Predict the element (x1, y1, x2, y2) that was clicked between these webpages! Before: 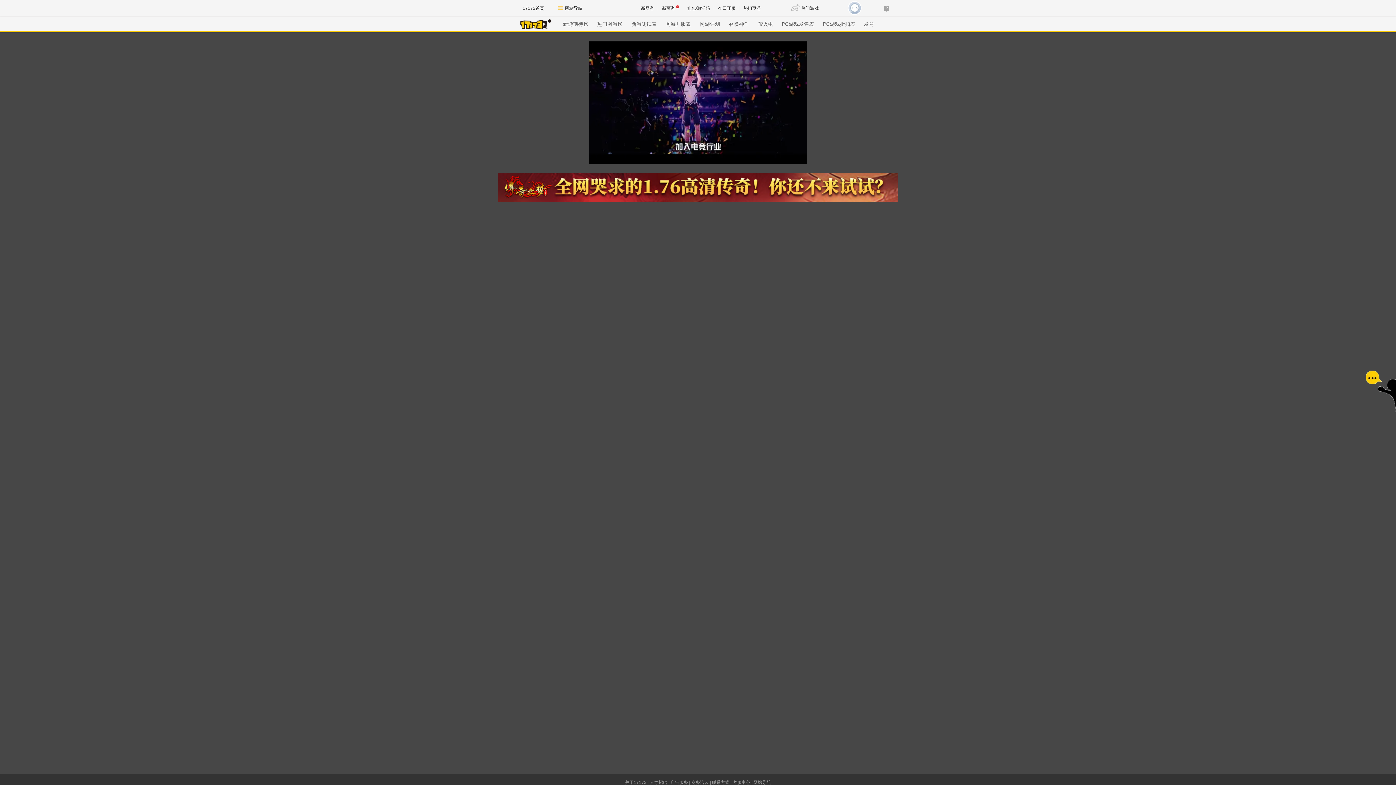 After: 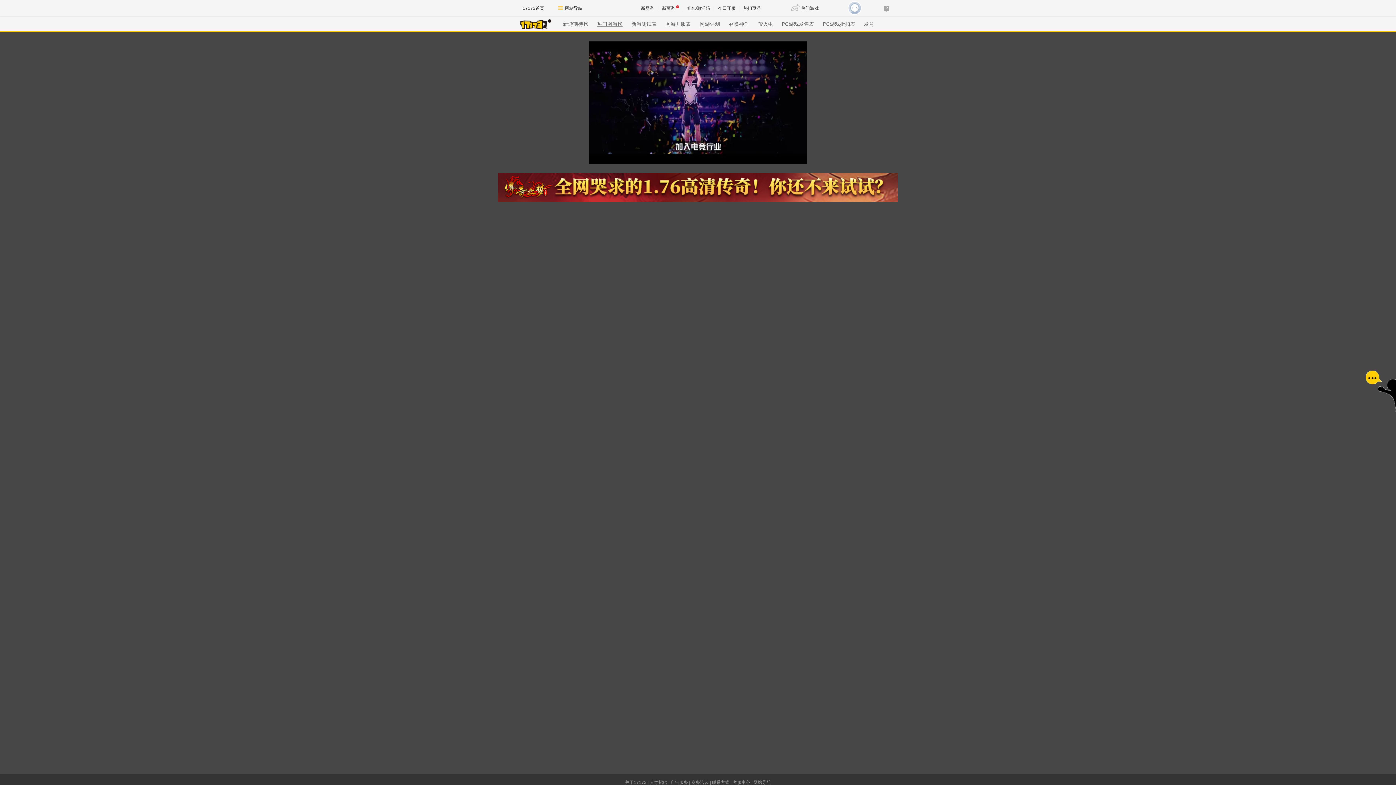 Action: bbox: (597, 21, 622, 26) label: 热门网游榜